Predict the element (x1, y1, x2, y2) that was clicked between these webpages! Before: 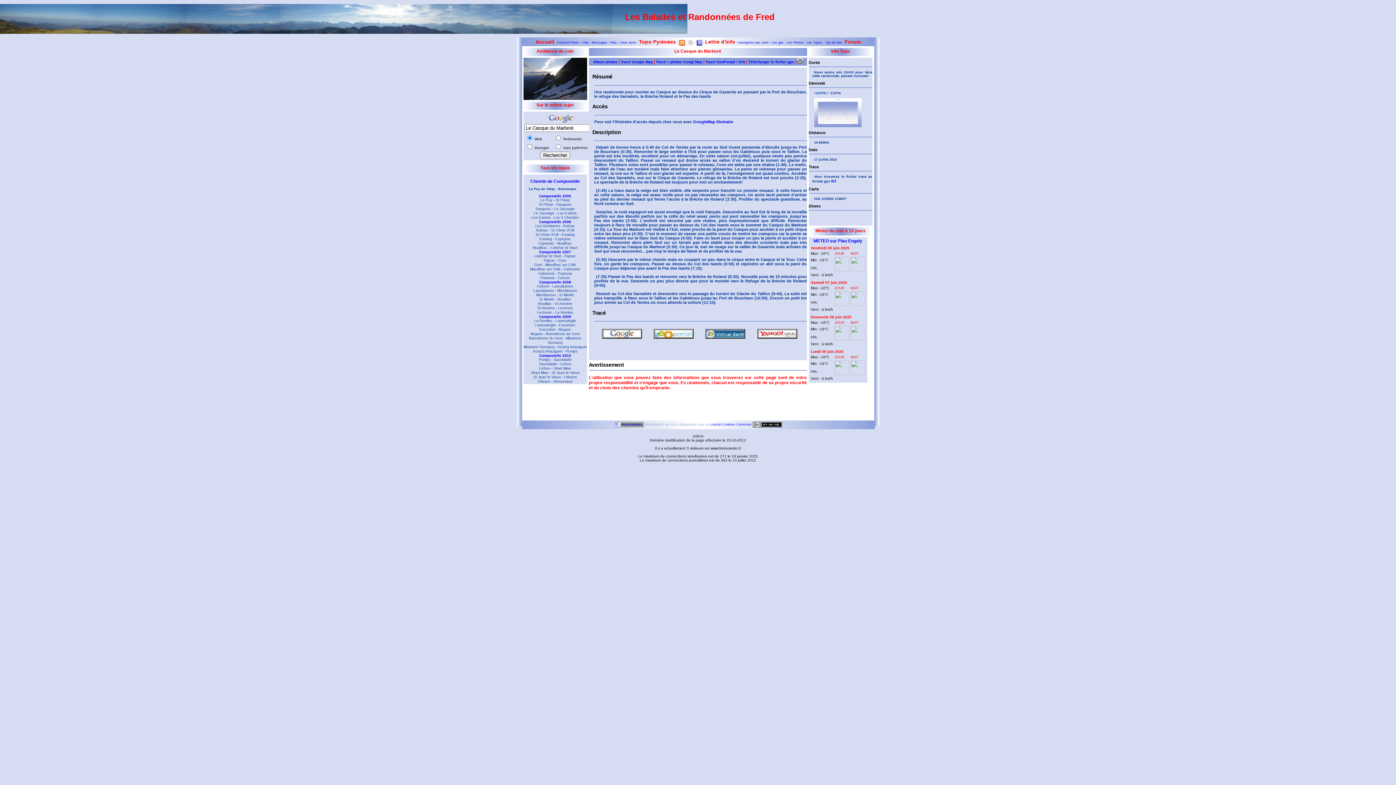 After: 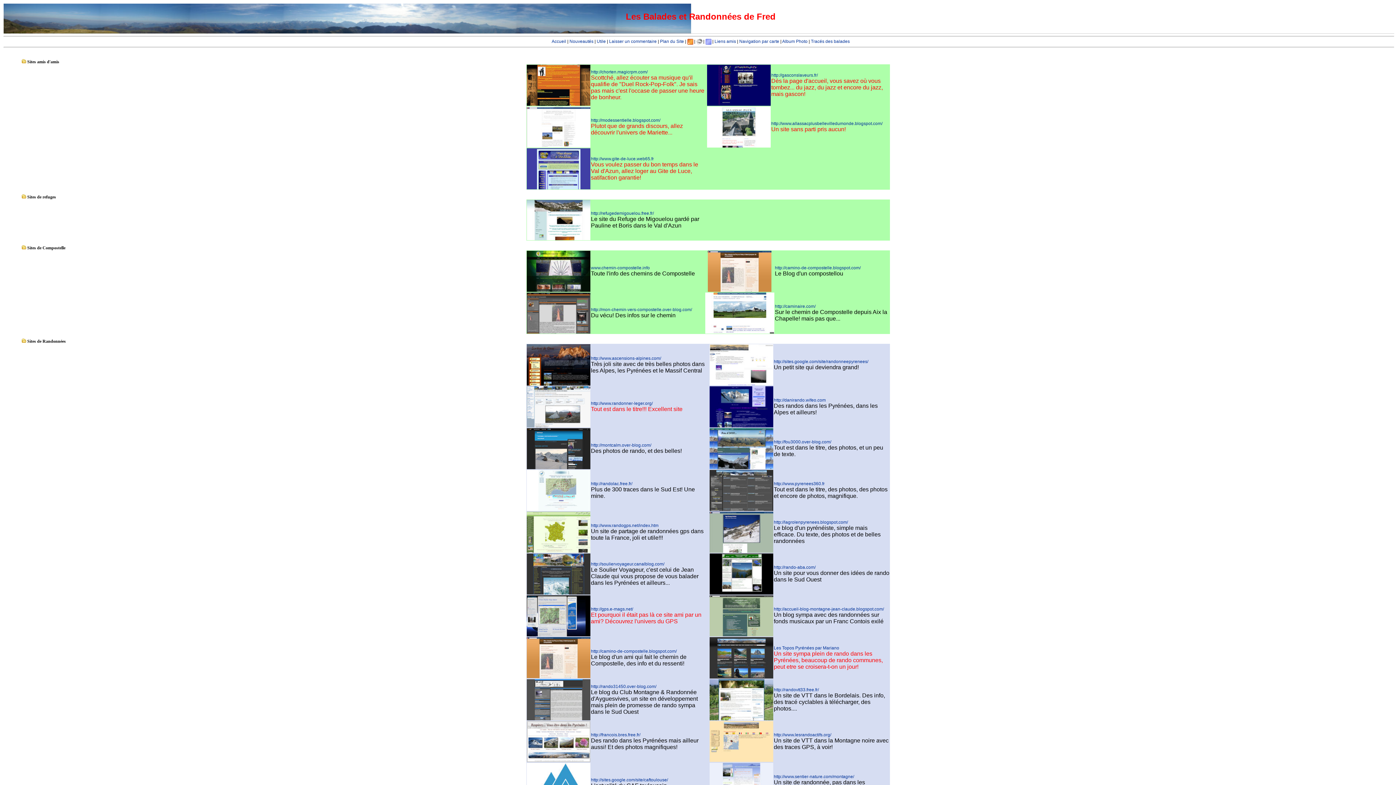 Action: label: Liens amis bbox: (619, 40, 636, 44)